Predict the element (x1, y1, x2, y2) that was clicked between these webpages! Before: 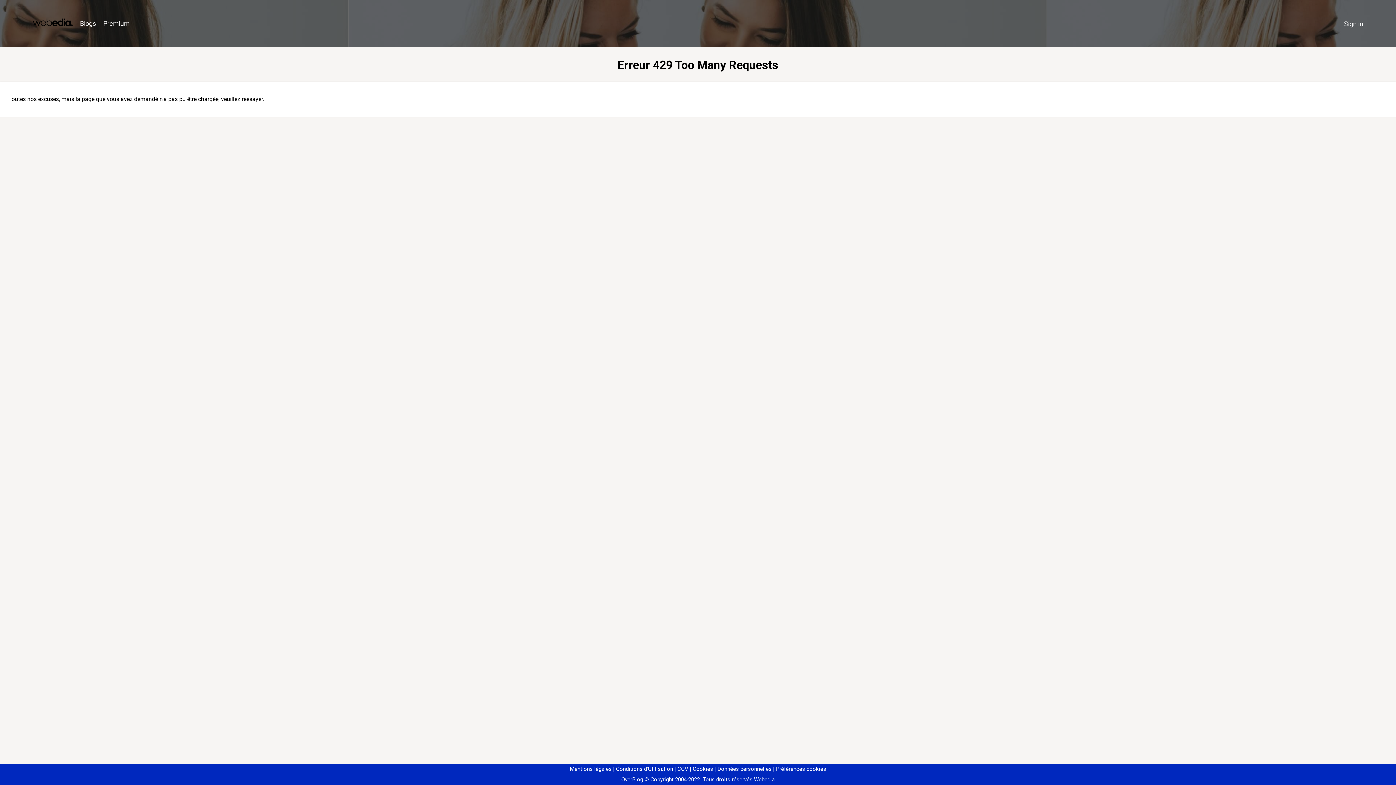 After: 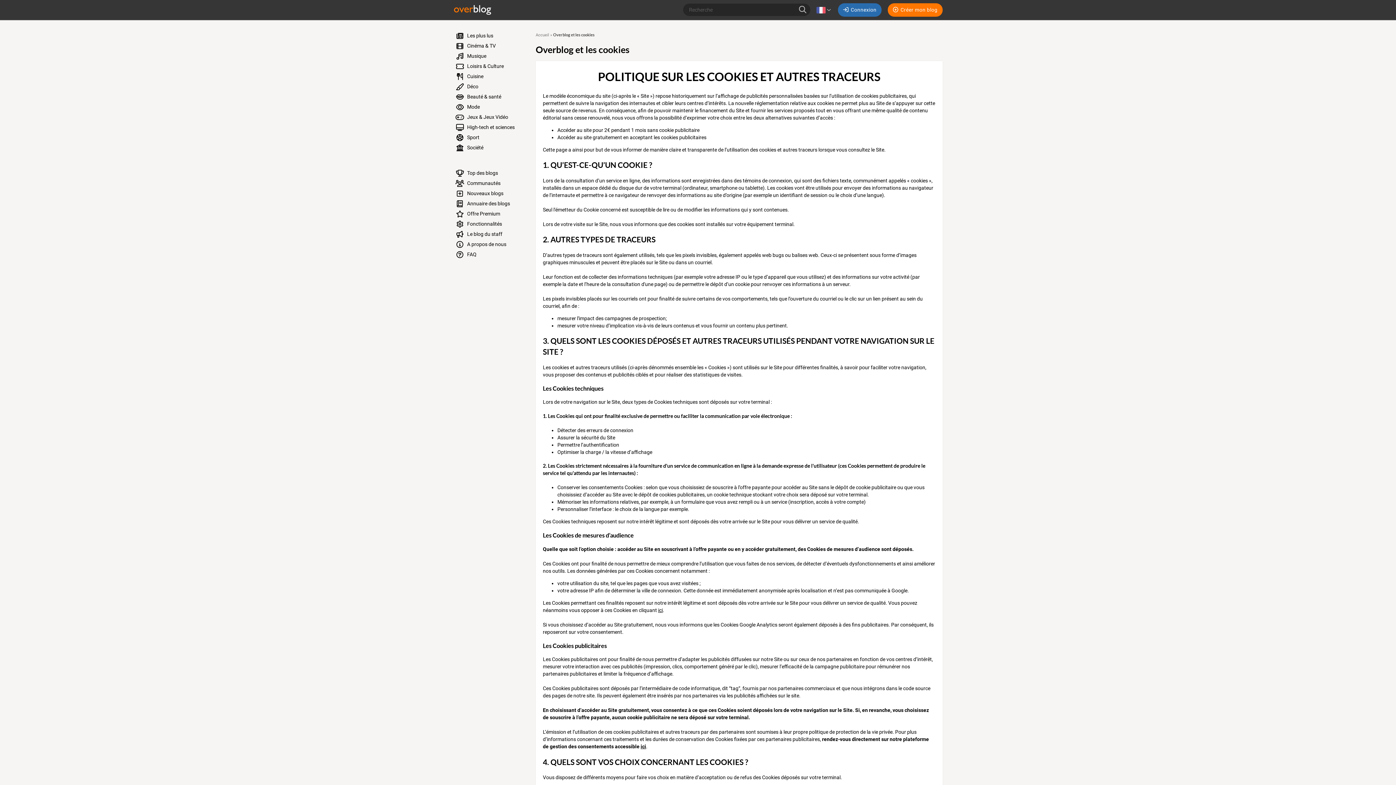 Action: label: Cookies bbox: (690, 766, 713, 772)